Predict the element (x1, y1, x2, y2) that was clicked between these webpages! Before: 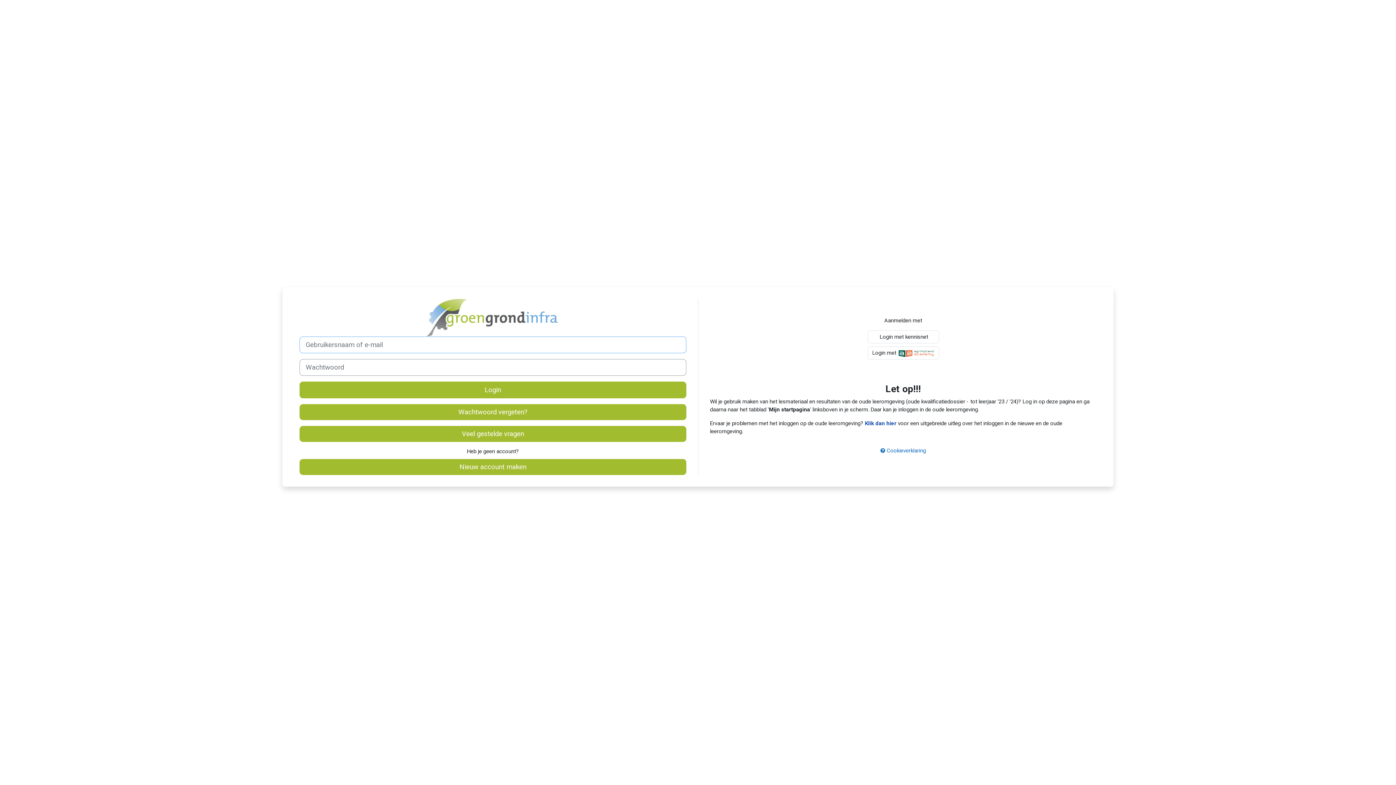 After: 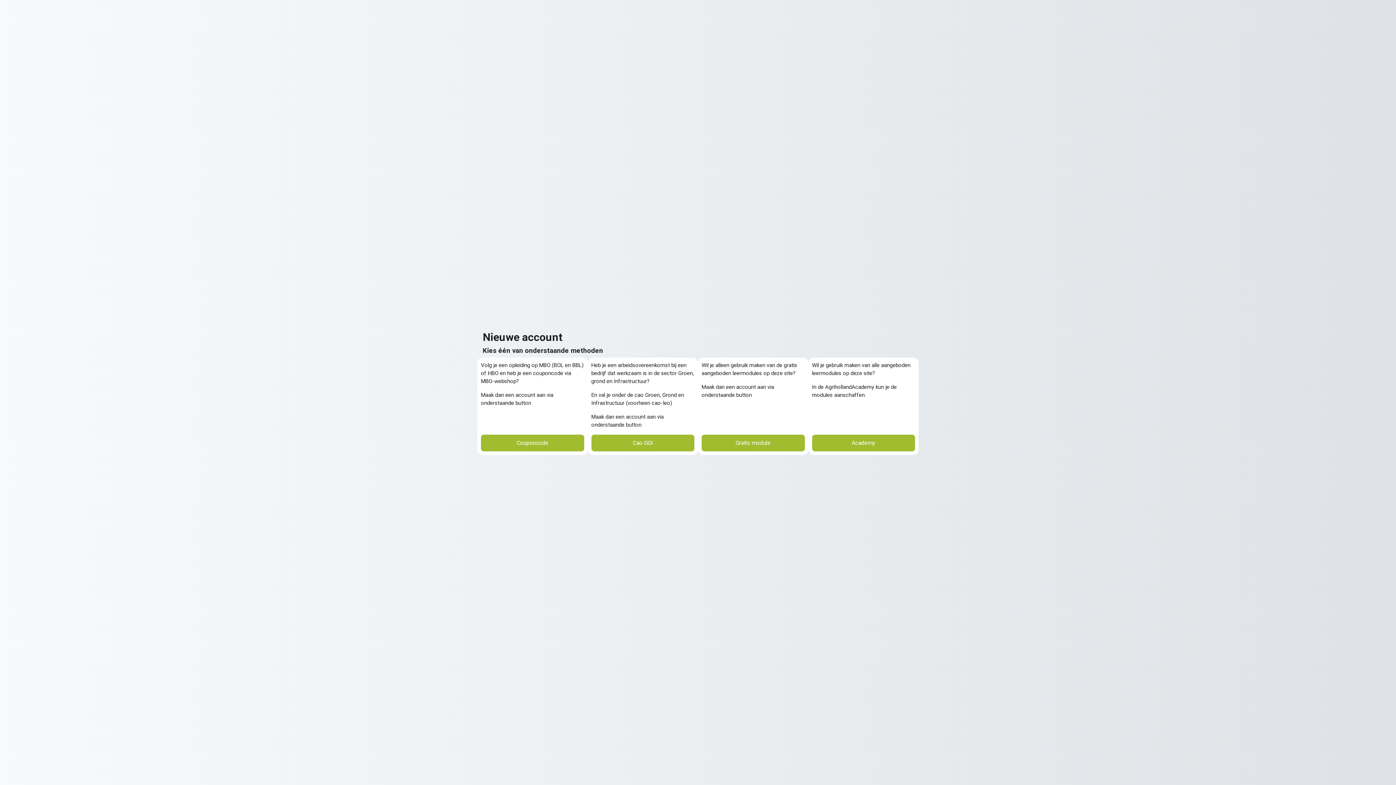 Action: label: Nieuw account maken bbox: (299, 459, 686, 475)